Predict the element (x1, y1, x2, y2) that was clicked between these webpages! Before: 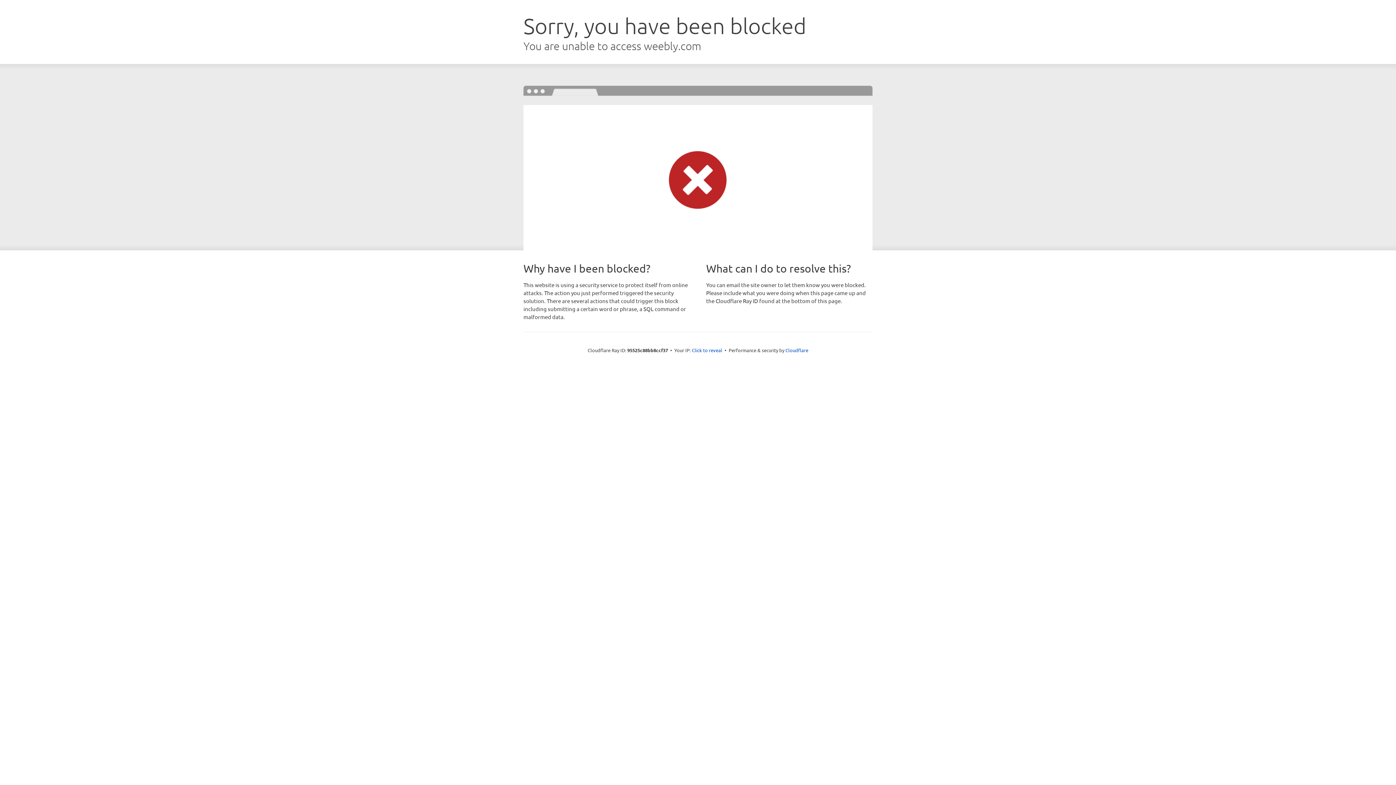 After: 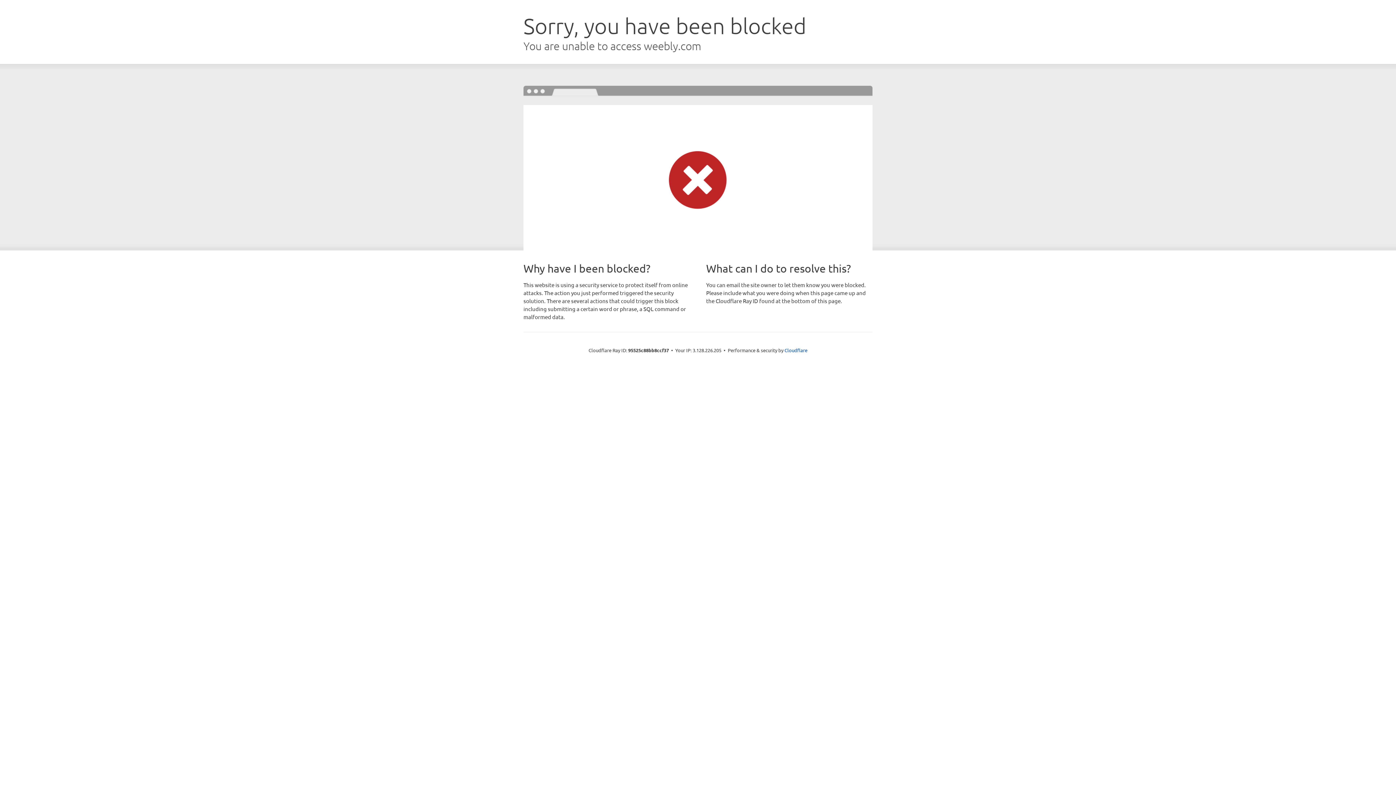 Action: bbox: (692, 346, 722, 353) label: Click to reveal